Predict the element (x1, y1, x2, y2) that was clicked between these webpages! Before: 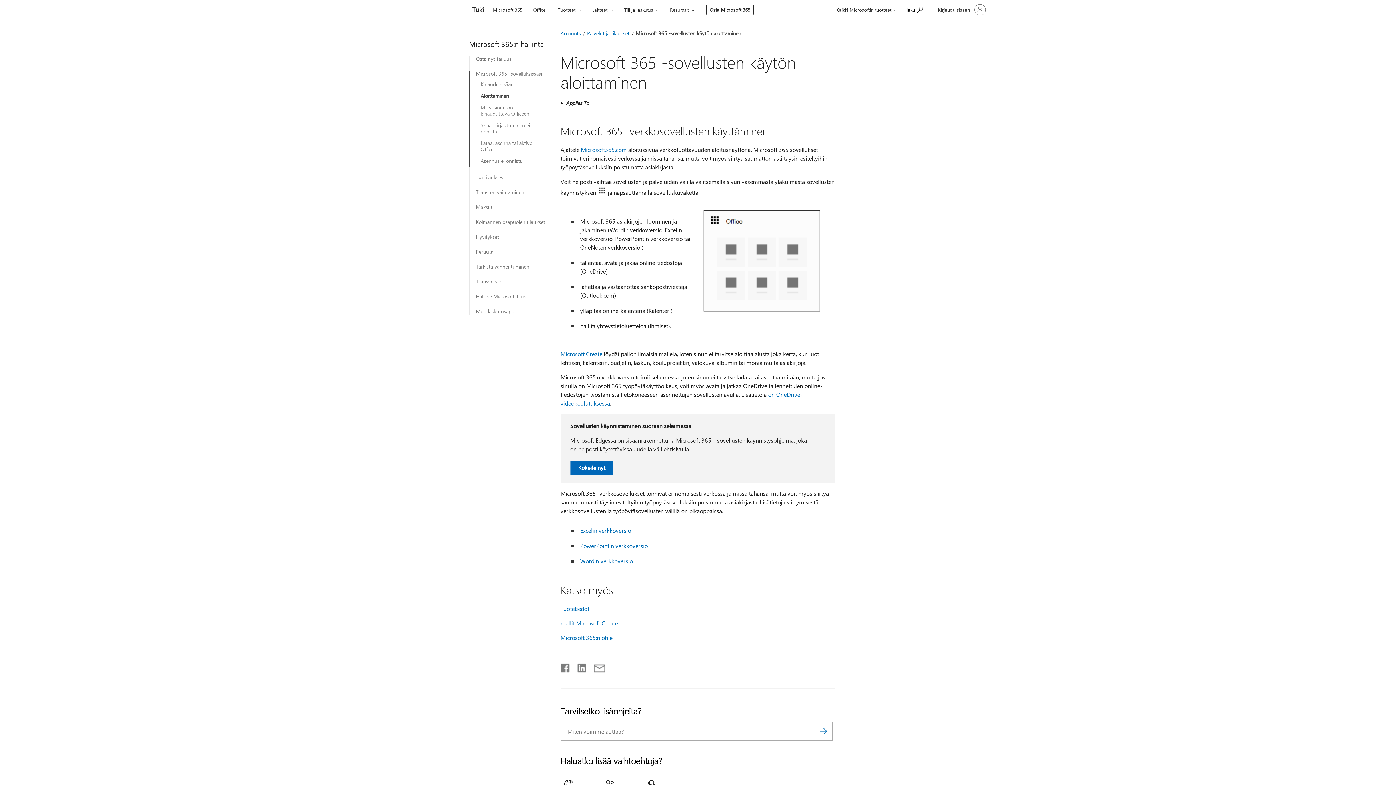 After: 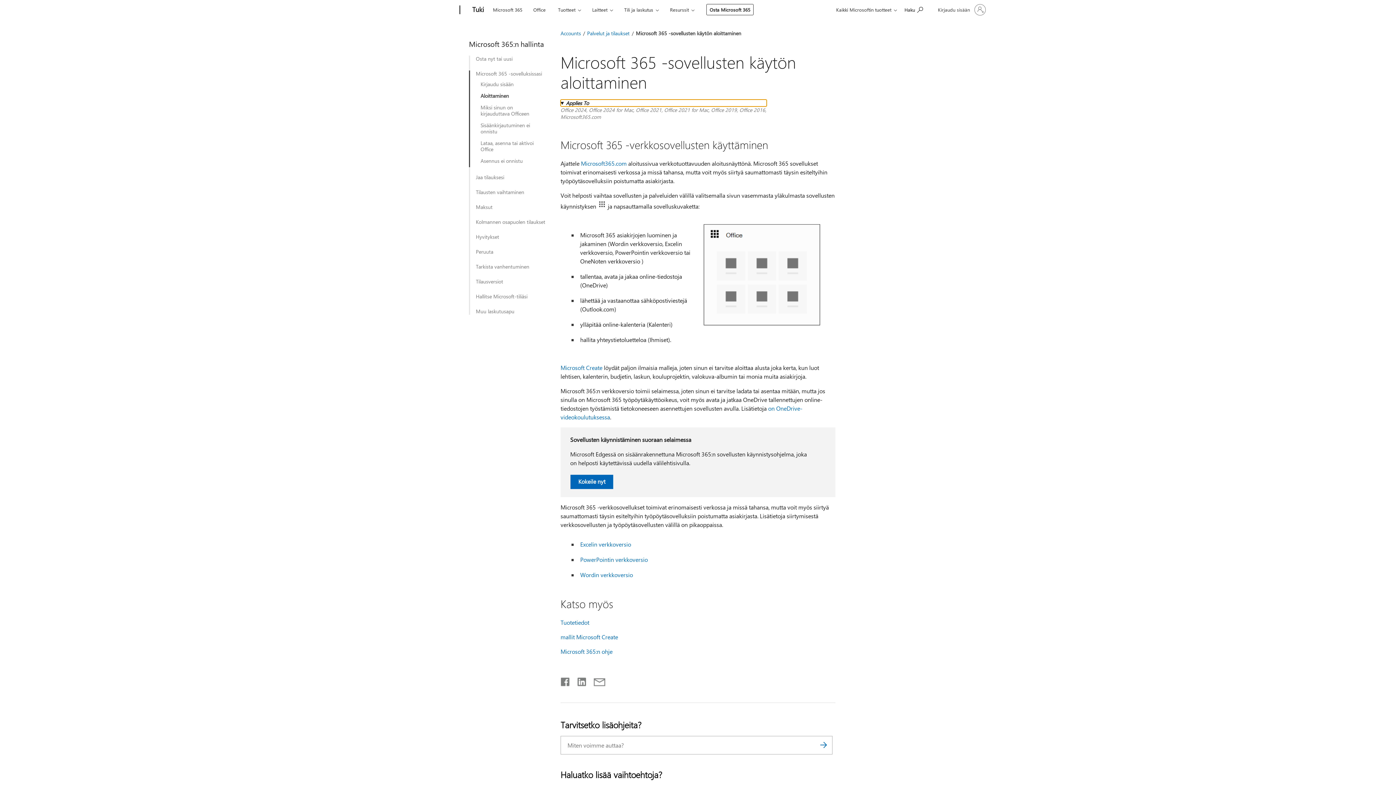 Action: label: Applies To bbox: (560, 99, 766, 106)